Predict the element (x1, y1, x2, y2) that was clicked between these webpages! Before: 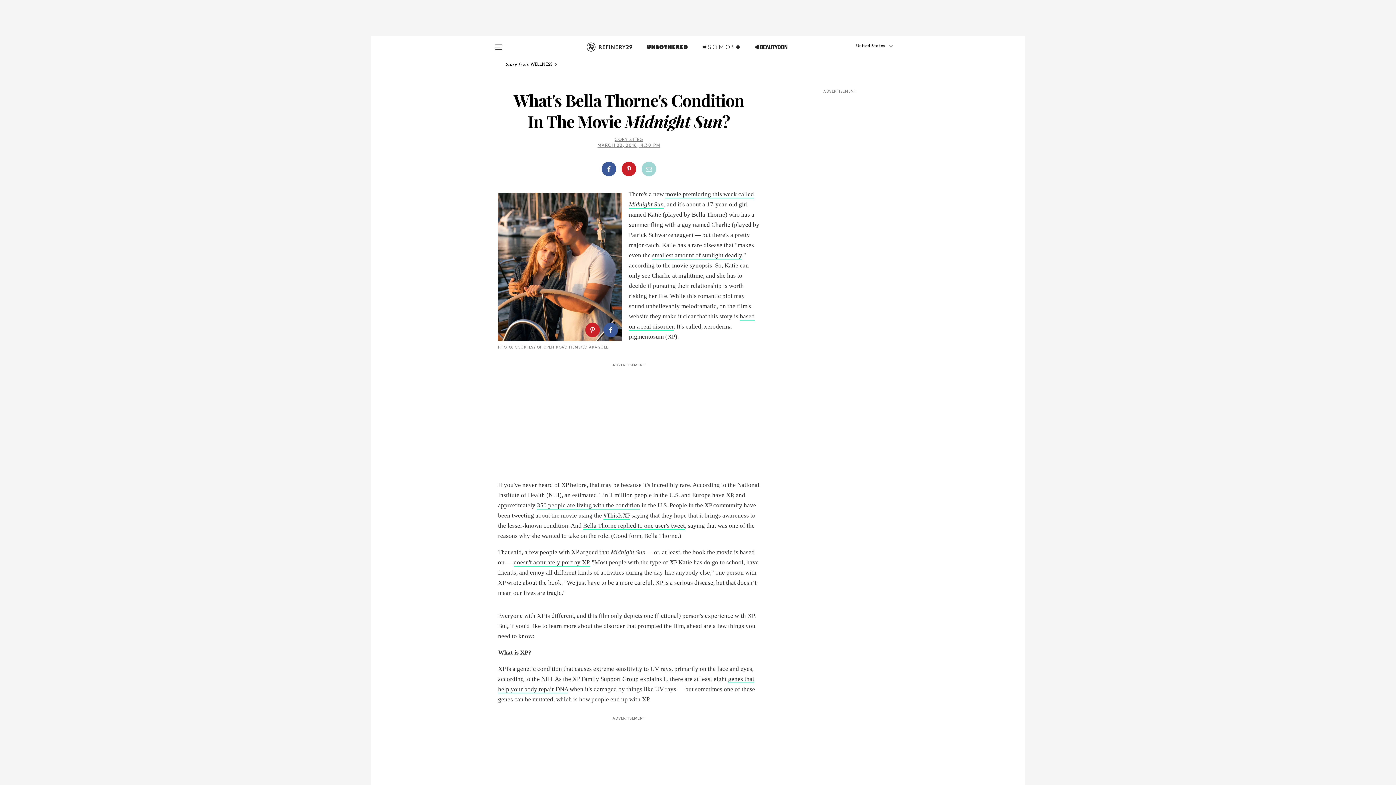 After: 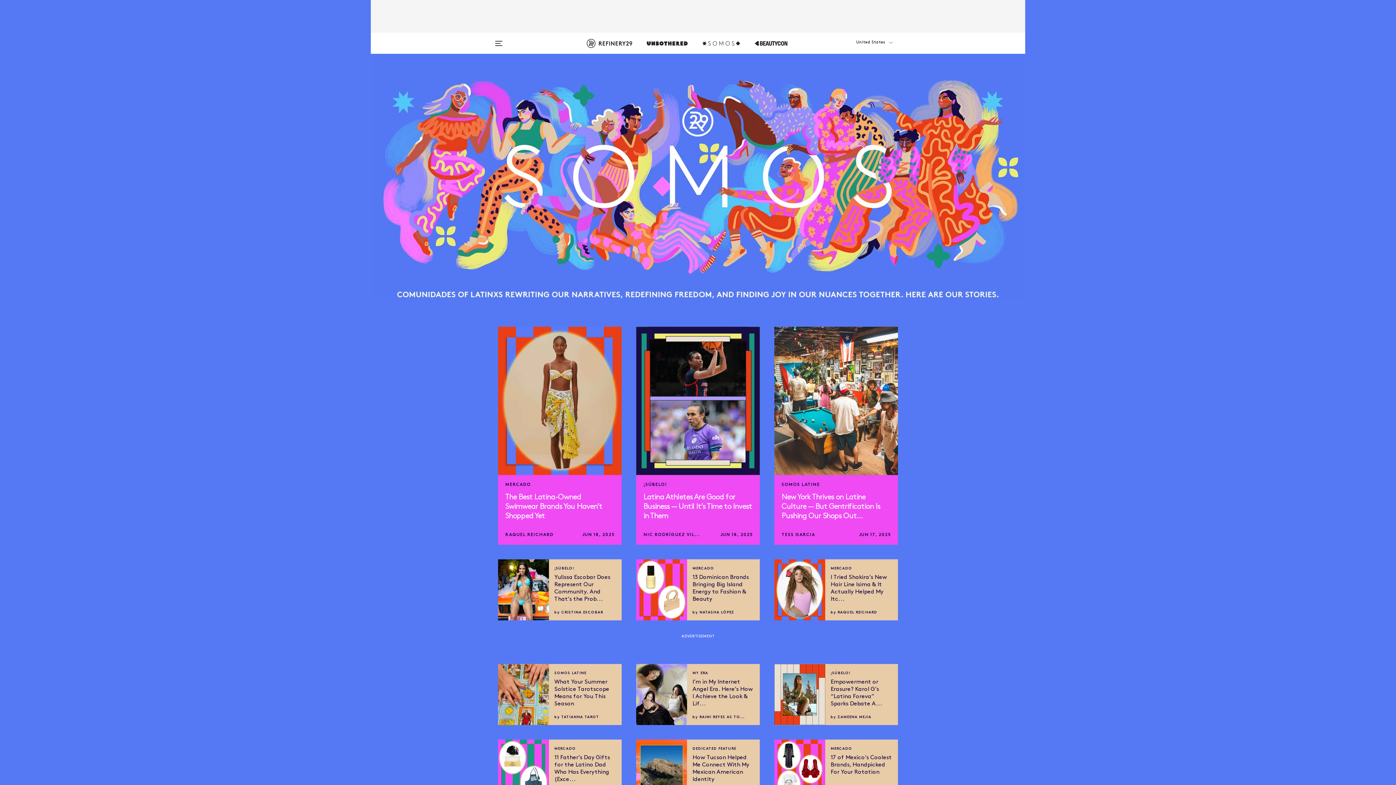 Action: bbox: (702, 42, 740, 60)